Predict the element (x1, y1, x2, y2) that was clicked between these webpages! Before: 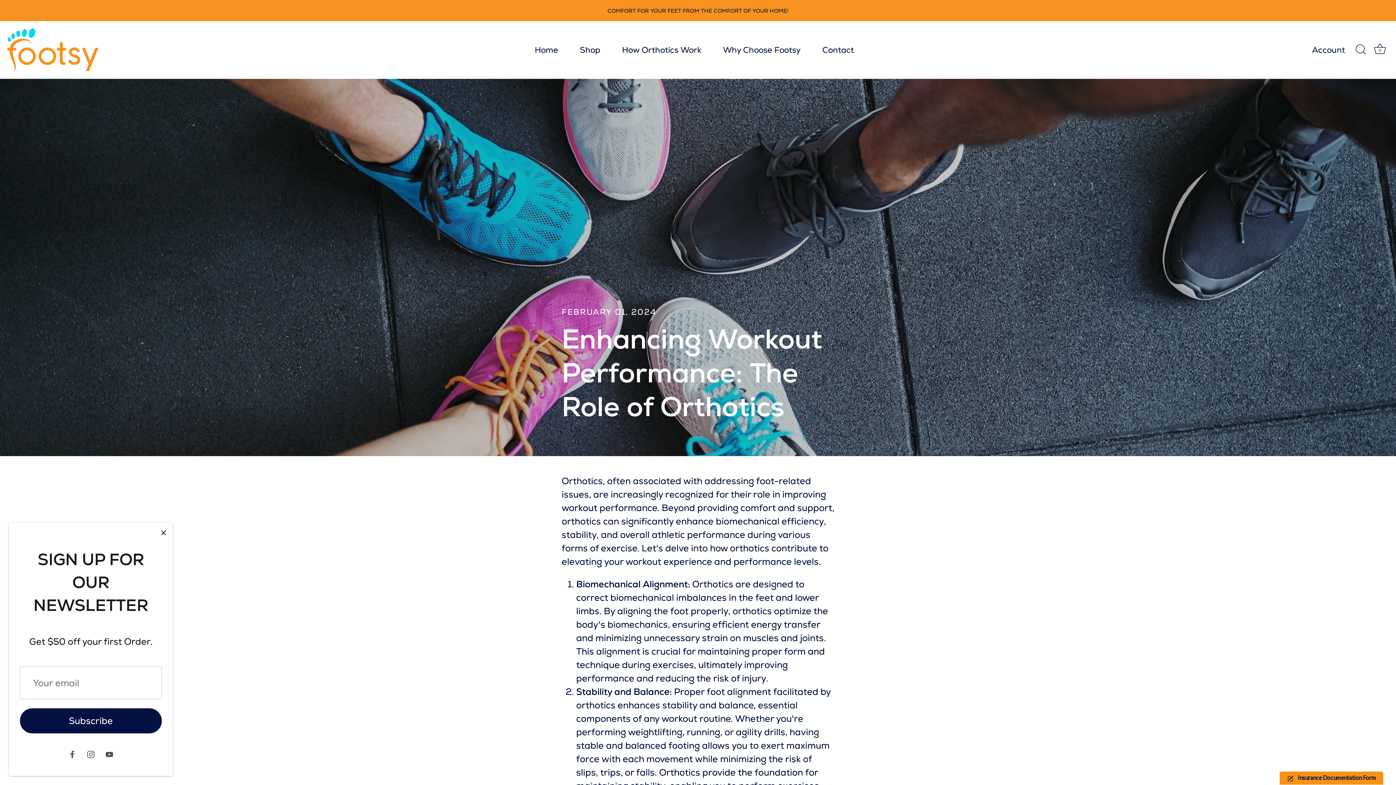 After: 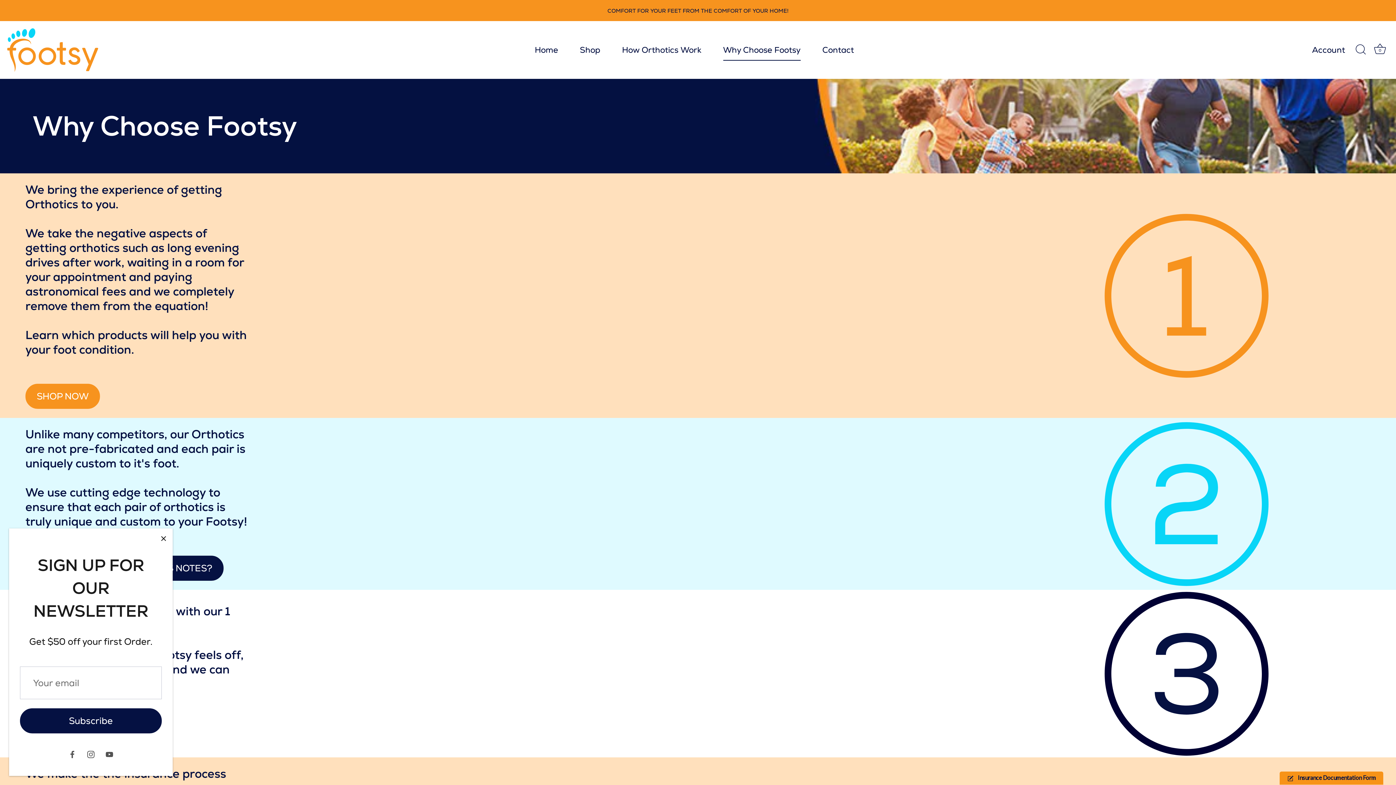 Action: label: Why Choose Footsy bbox: (713, 39, 810, 60)